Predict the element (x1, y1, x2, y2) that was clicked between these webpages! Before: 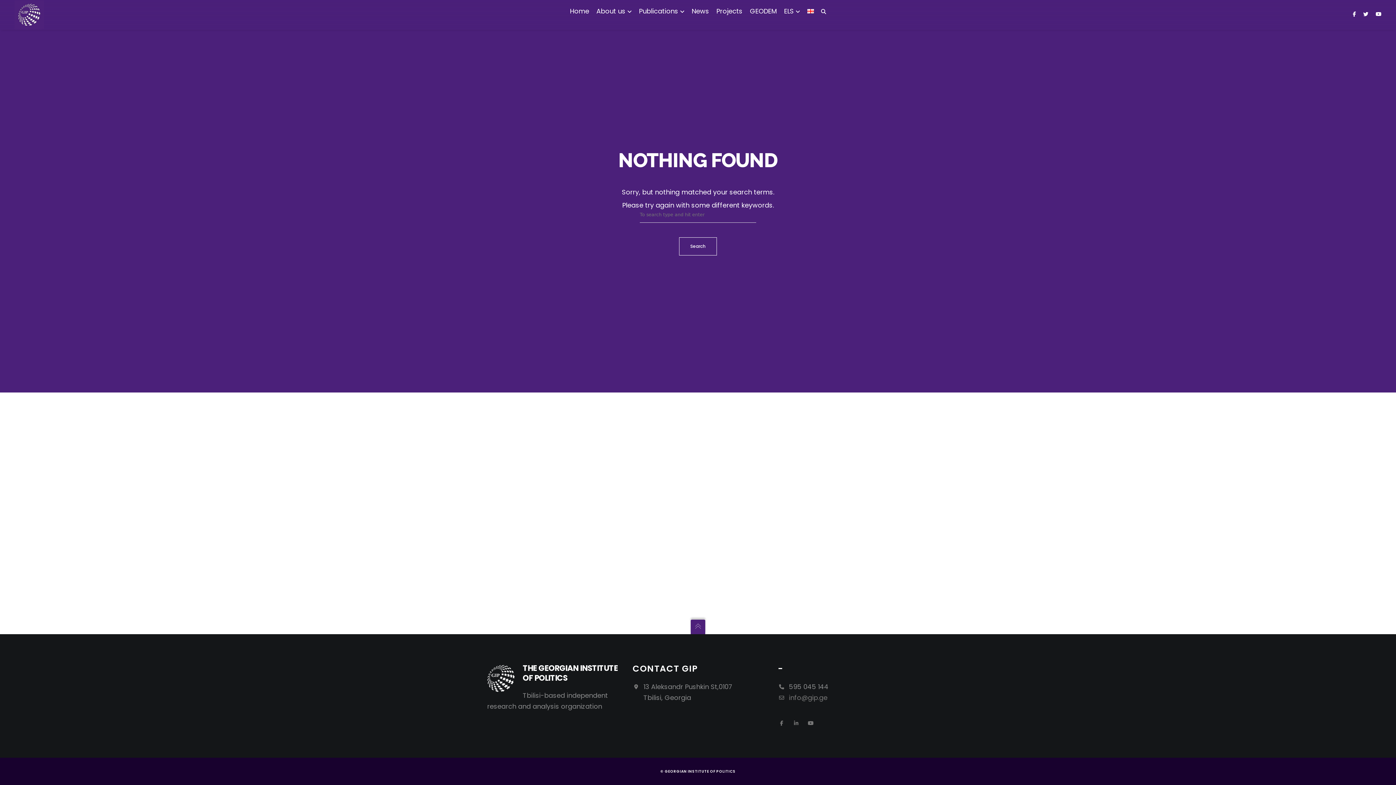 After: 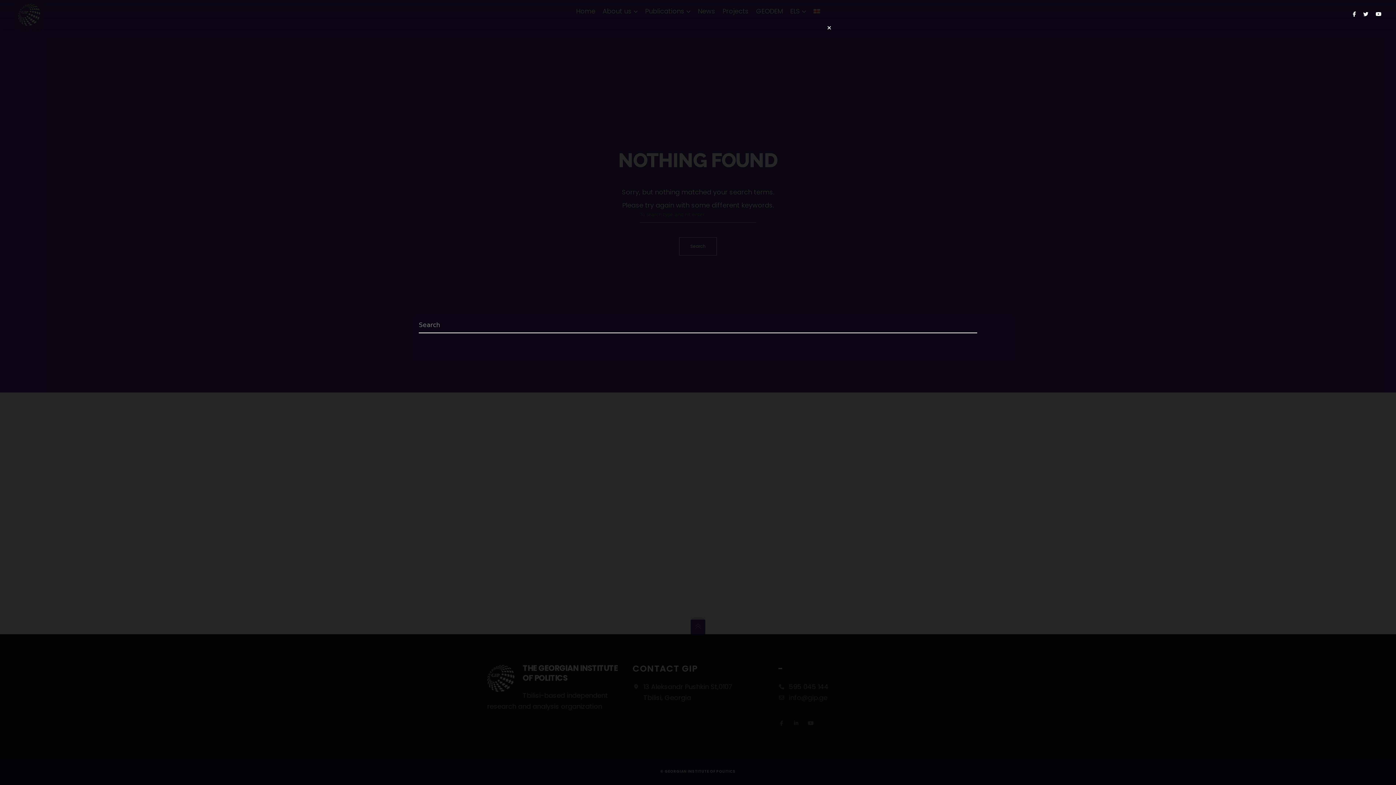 Action: bbox: (817, -8, 830, 31)